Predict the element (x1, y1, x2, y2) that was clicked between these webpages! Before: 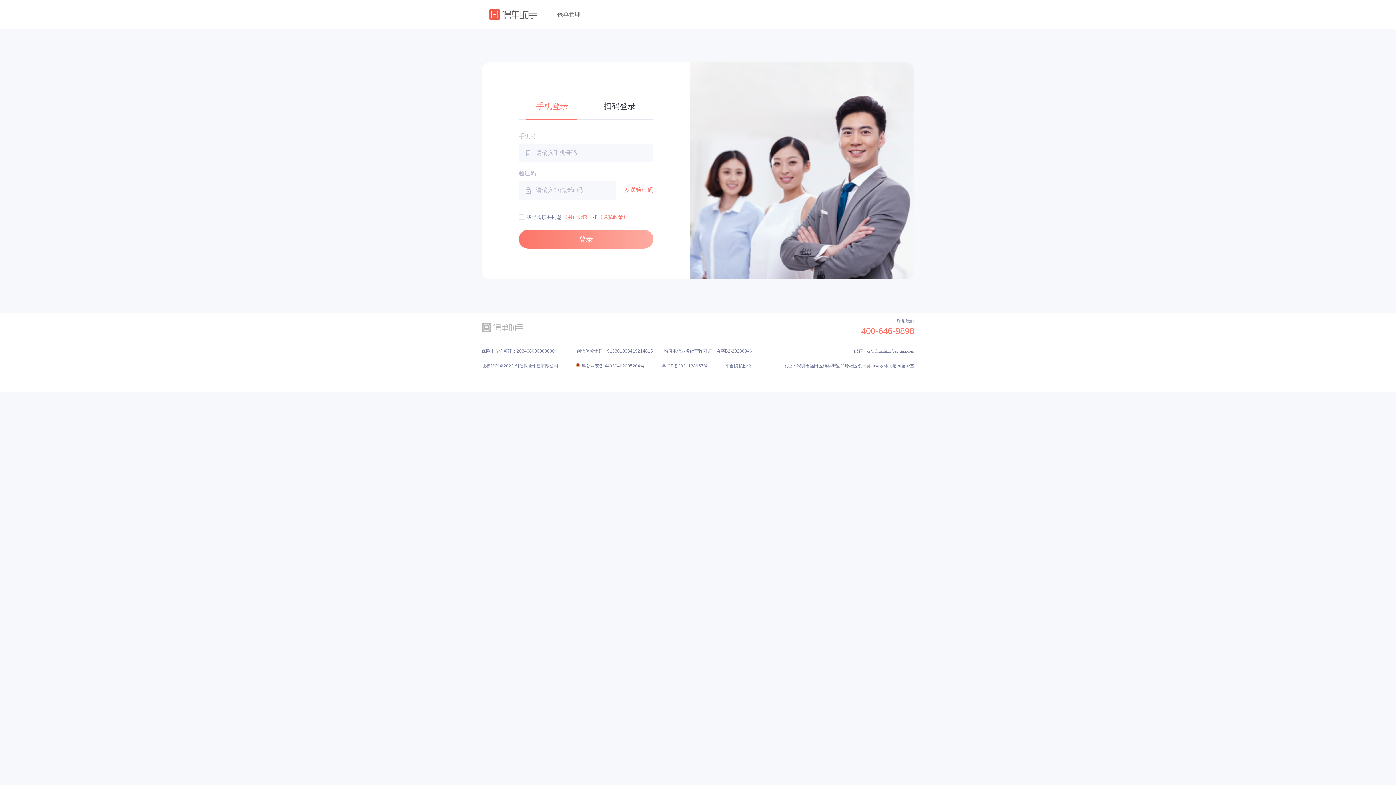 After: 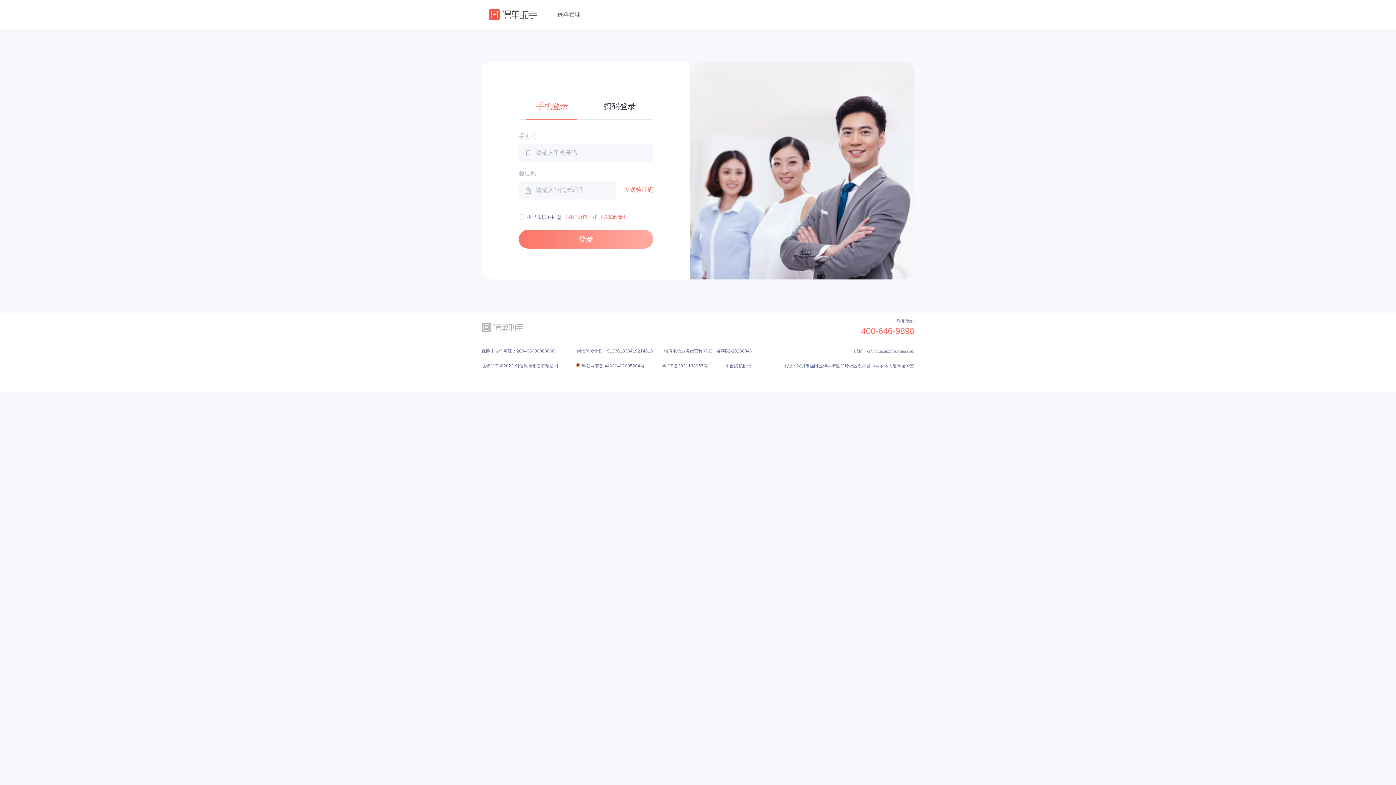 Action: label: 400-646-9898 bbox: (861, 326, 914, 335)